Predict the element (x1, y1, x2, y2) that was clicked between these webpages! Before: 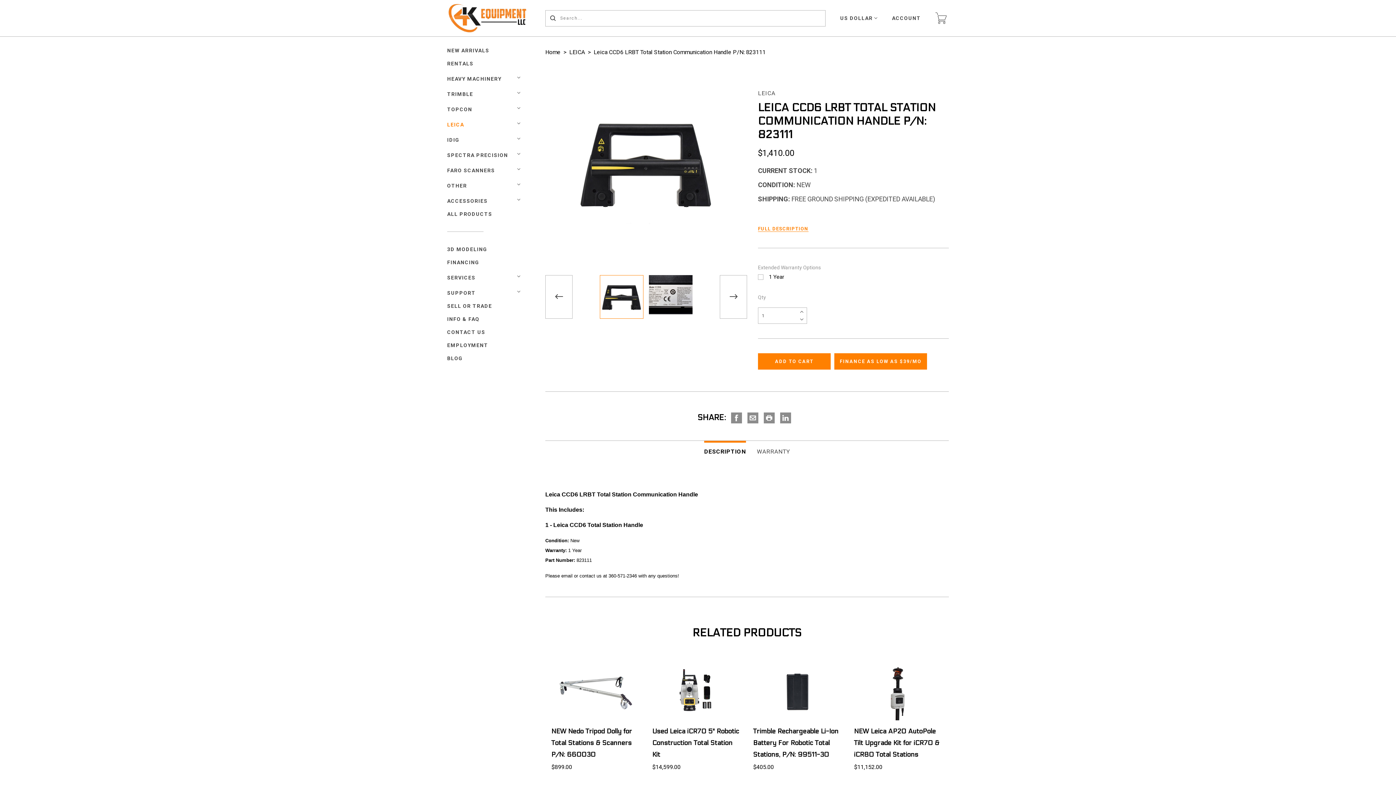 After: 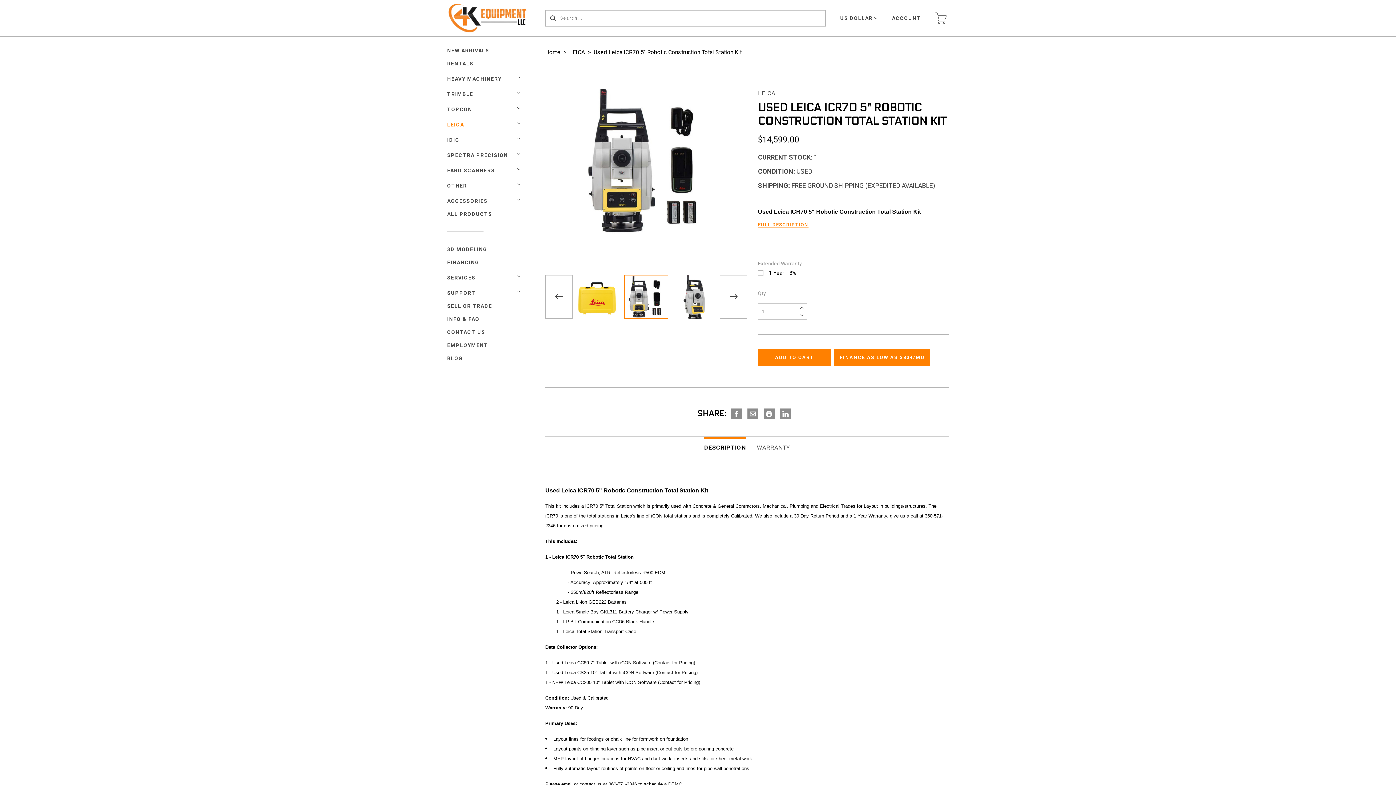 Action: bbox: (652, 661, 741, 720)